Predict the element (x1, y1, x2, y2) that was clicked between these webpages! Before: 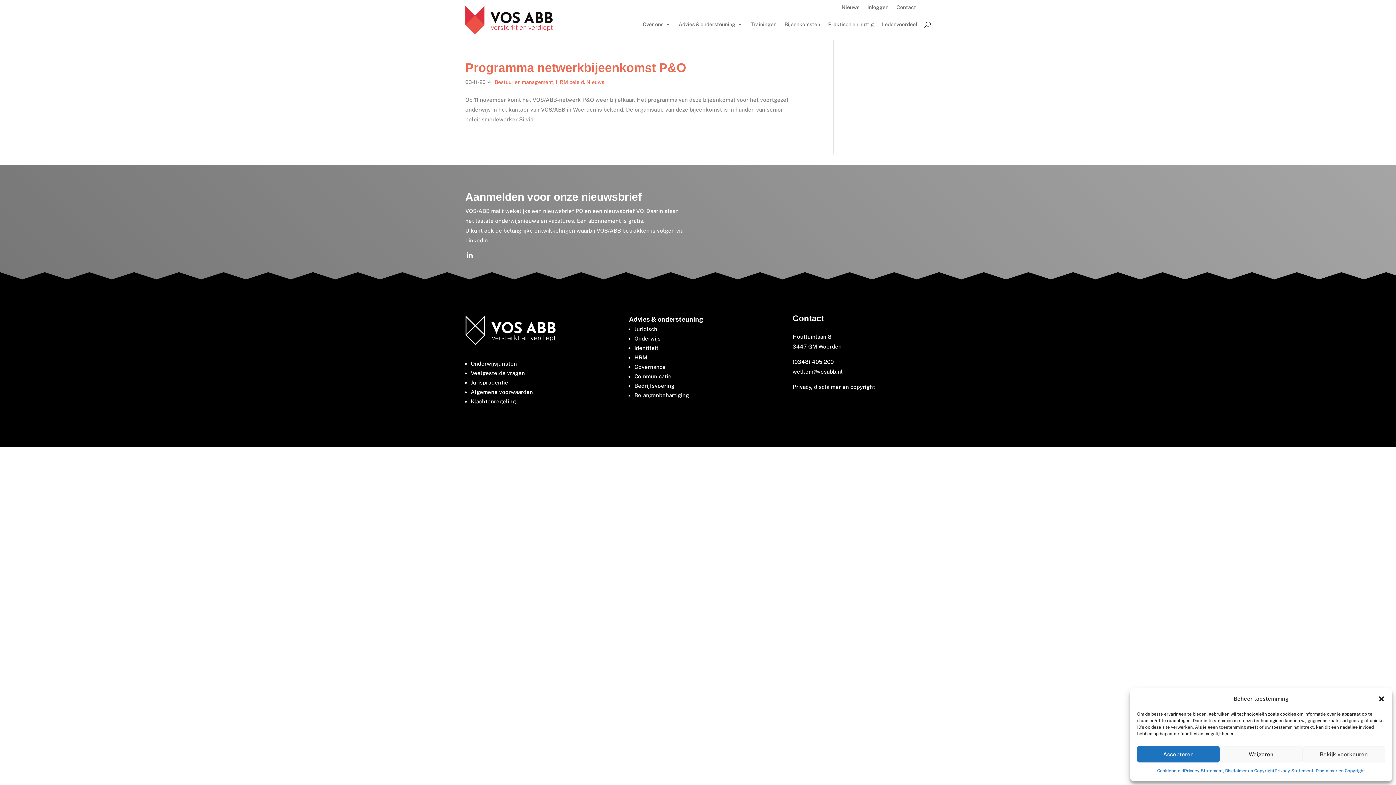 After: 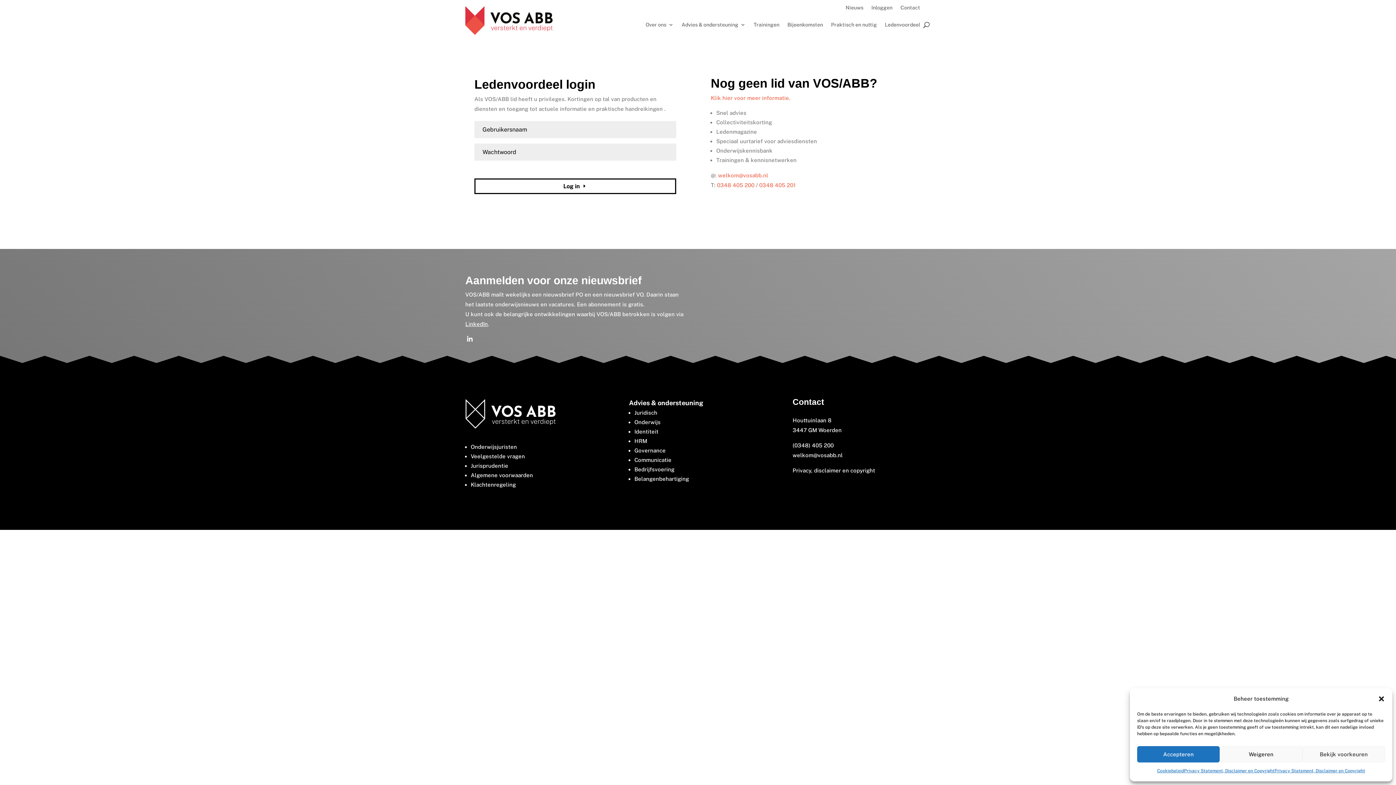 Action: bbox: (470, 379, 508, 385) label: Jurisprudentie